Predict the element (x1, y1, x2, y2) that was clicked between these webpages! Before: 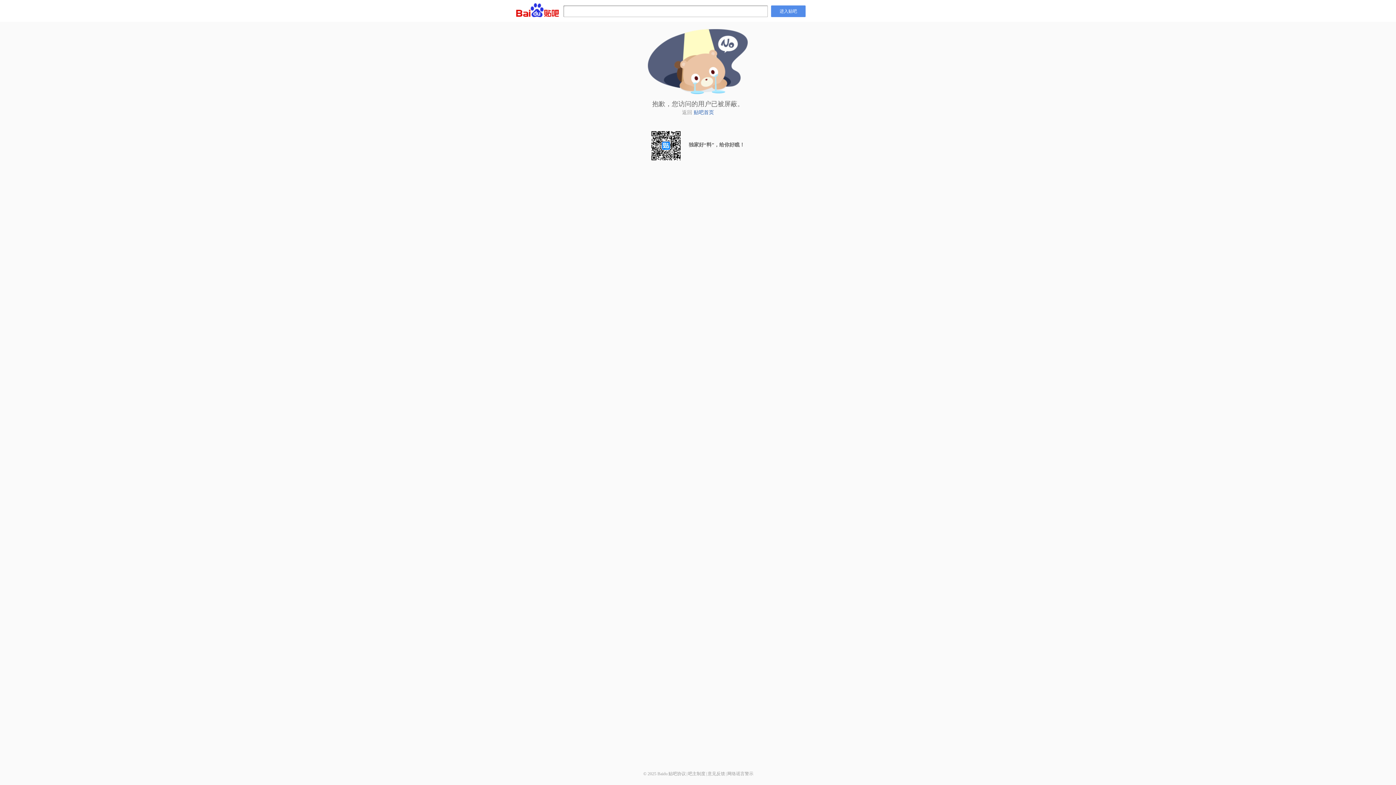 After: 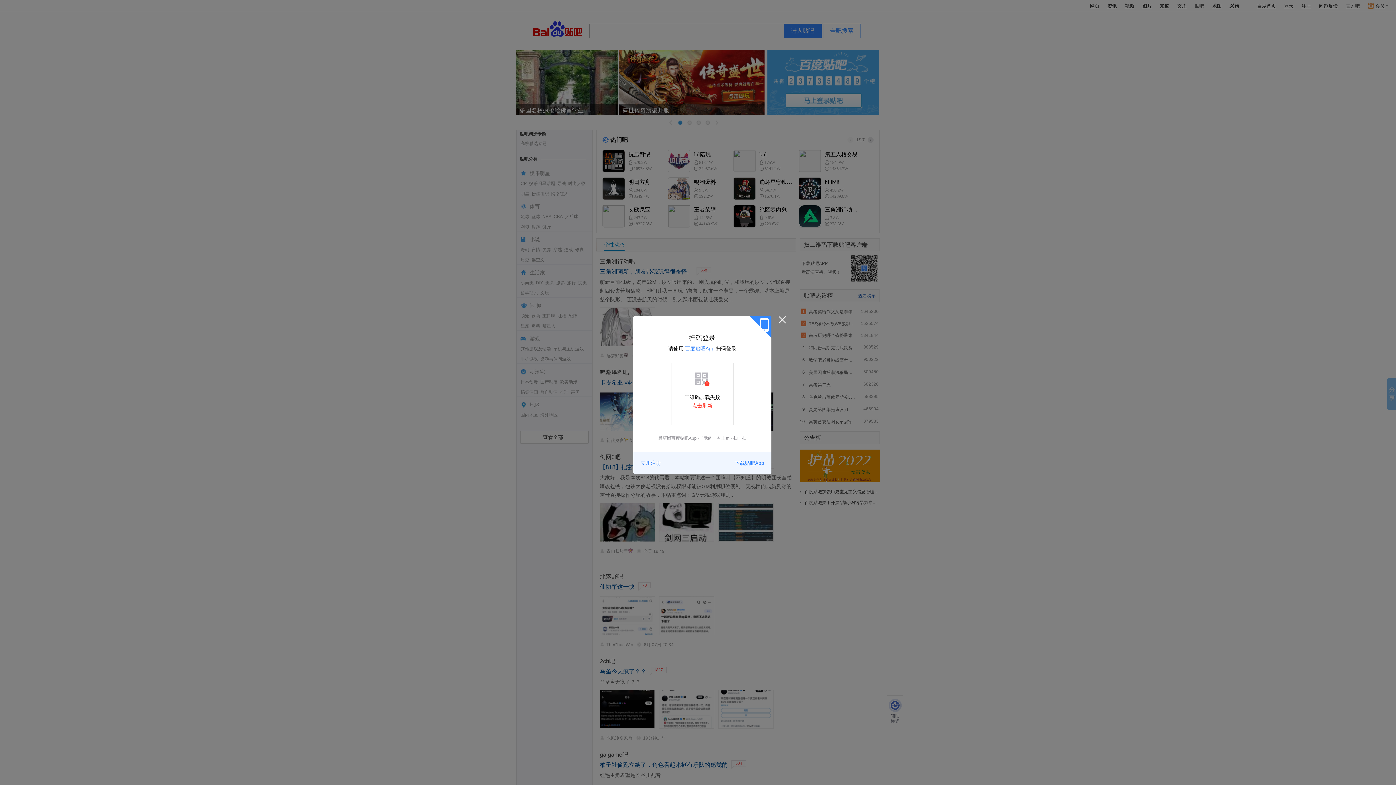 Action: bbox: (771, 5, 805, 17) label: 进入贴吧